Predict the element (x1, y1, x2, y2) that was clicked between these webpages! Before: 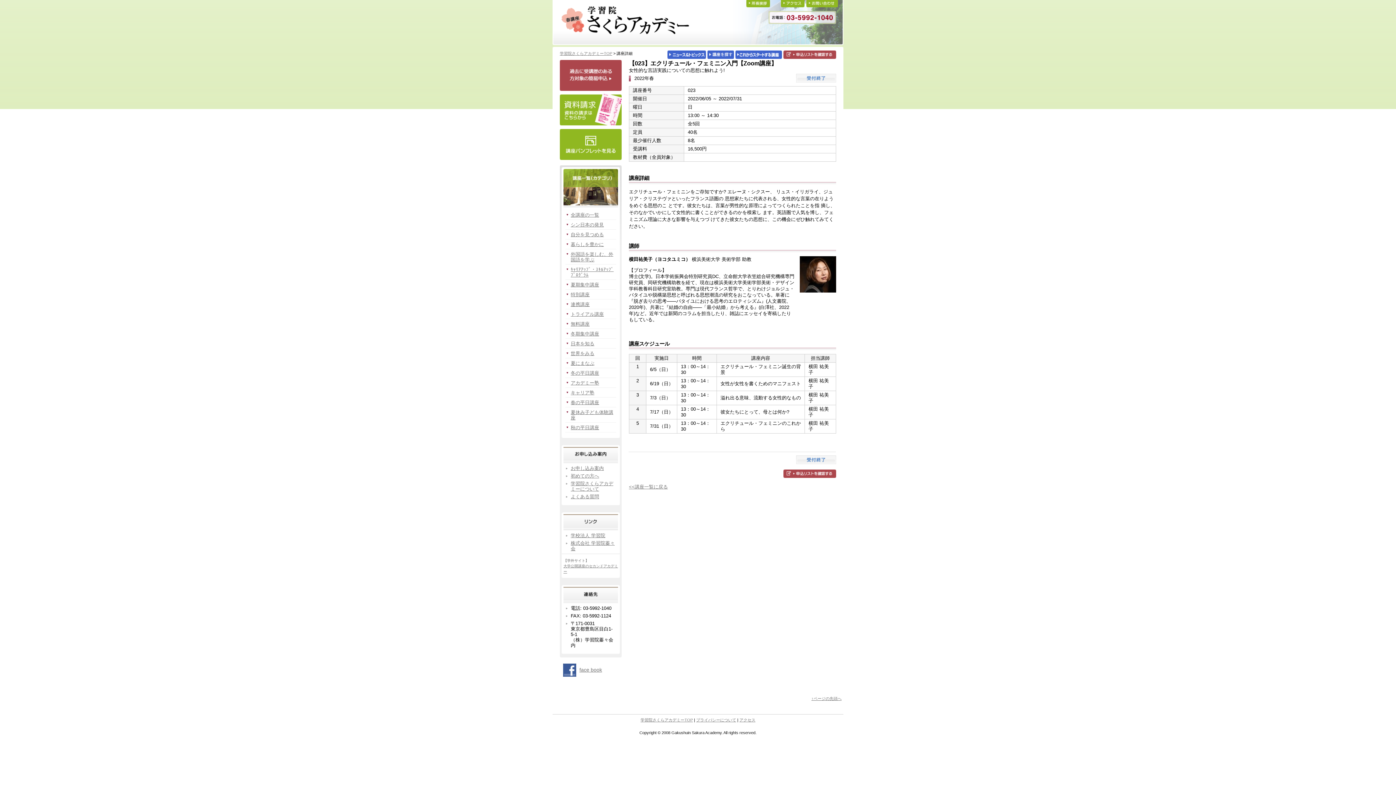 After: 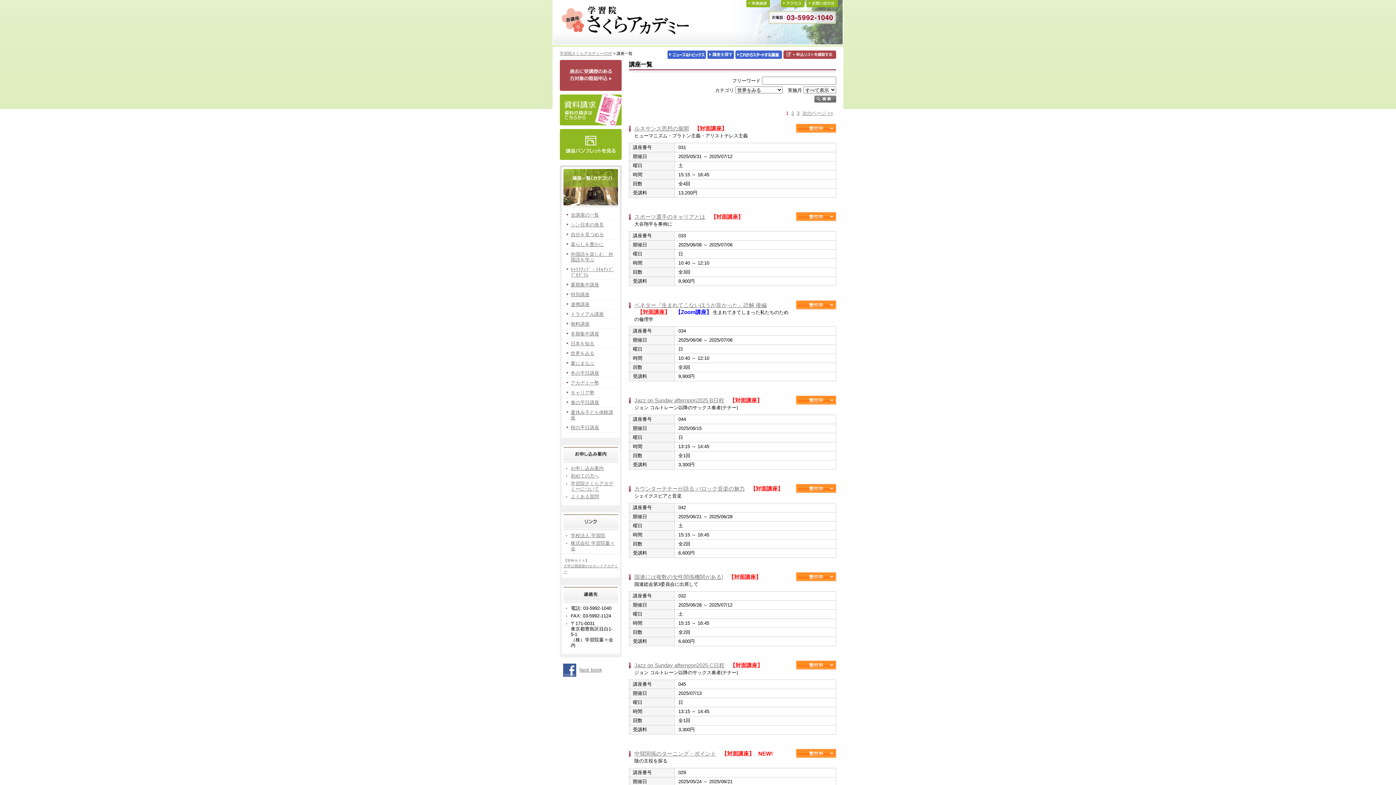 Action: bbox: (570, 350, 594, 356) label: 世界をみる